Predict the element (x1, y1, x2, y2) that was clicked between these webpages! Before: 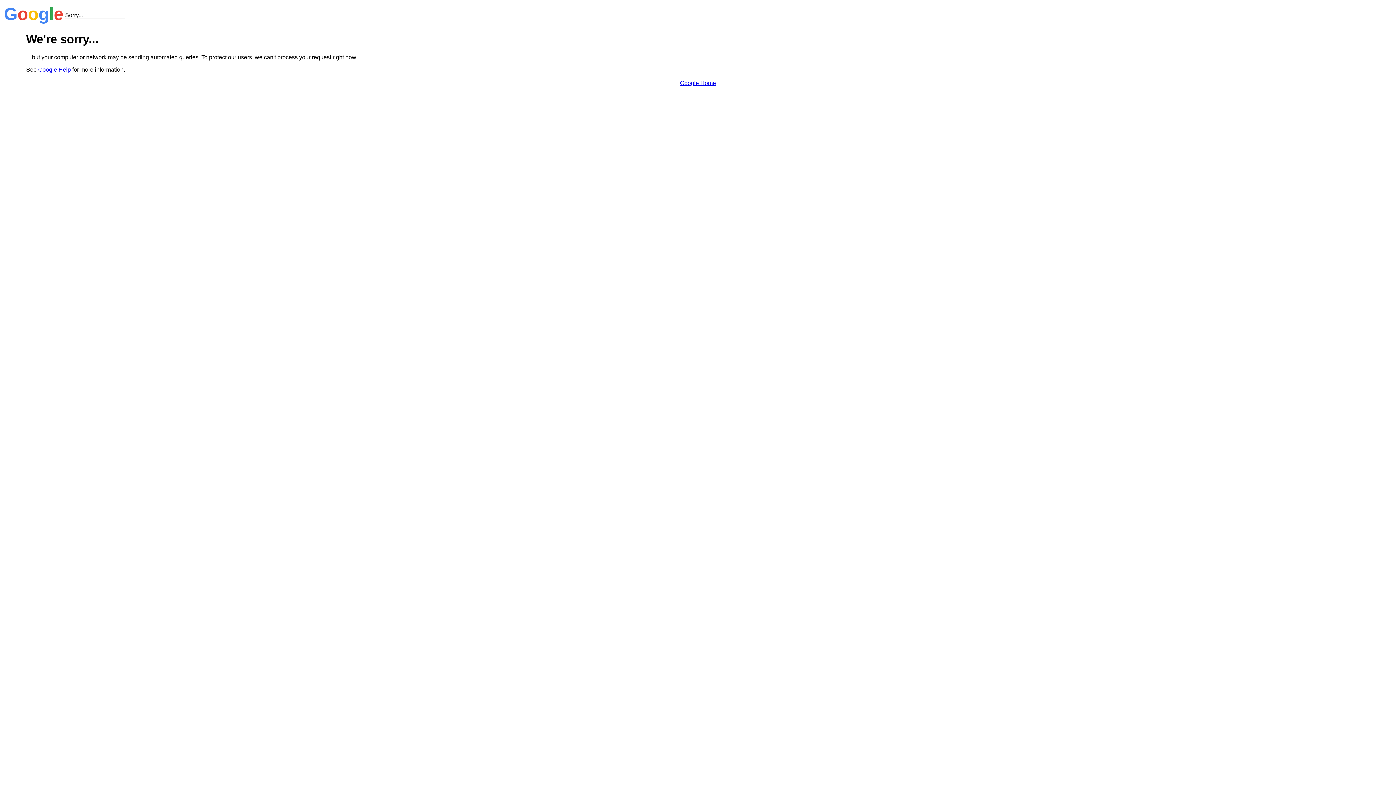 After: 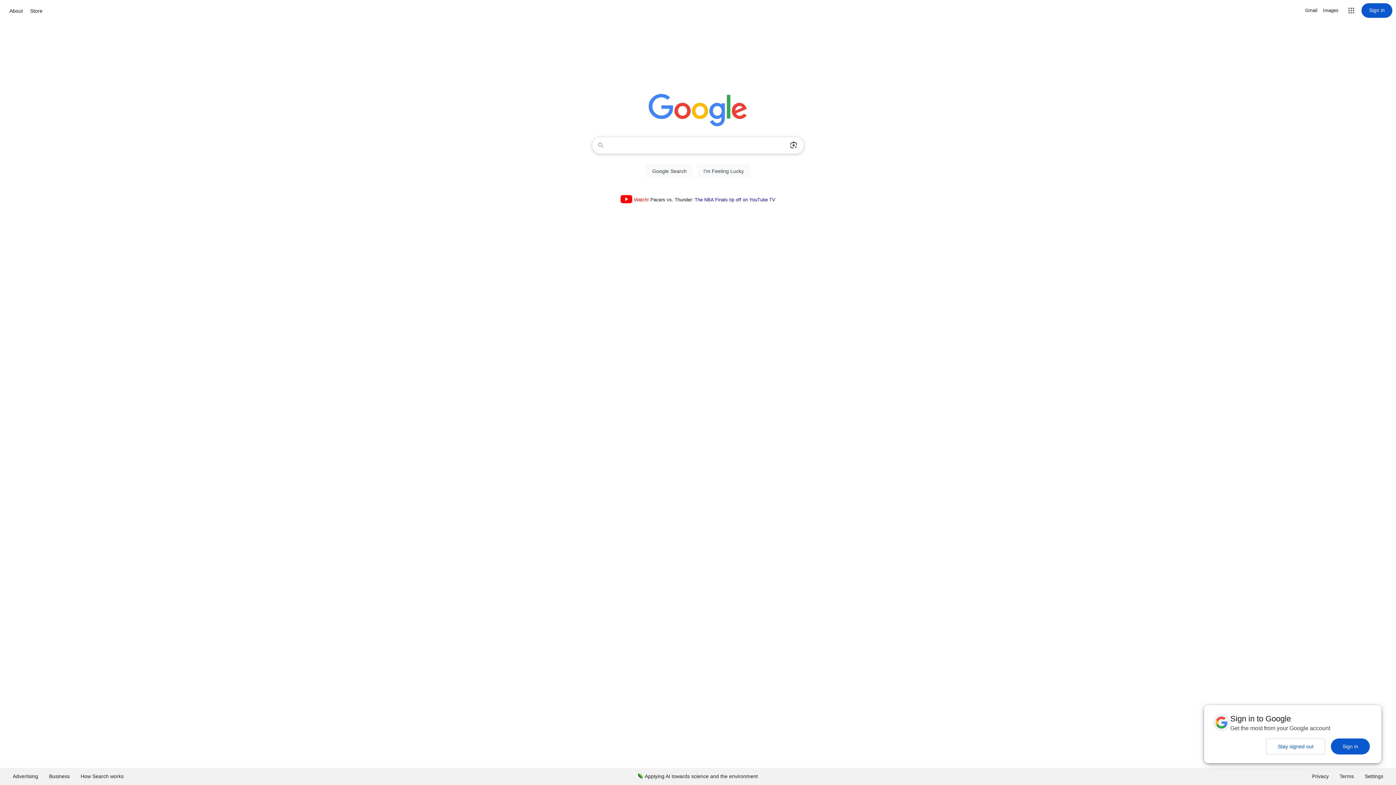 Action: bbox: (680, 79, 716, 86) label: Google Home